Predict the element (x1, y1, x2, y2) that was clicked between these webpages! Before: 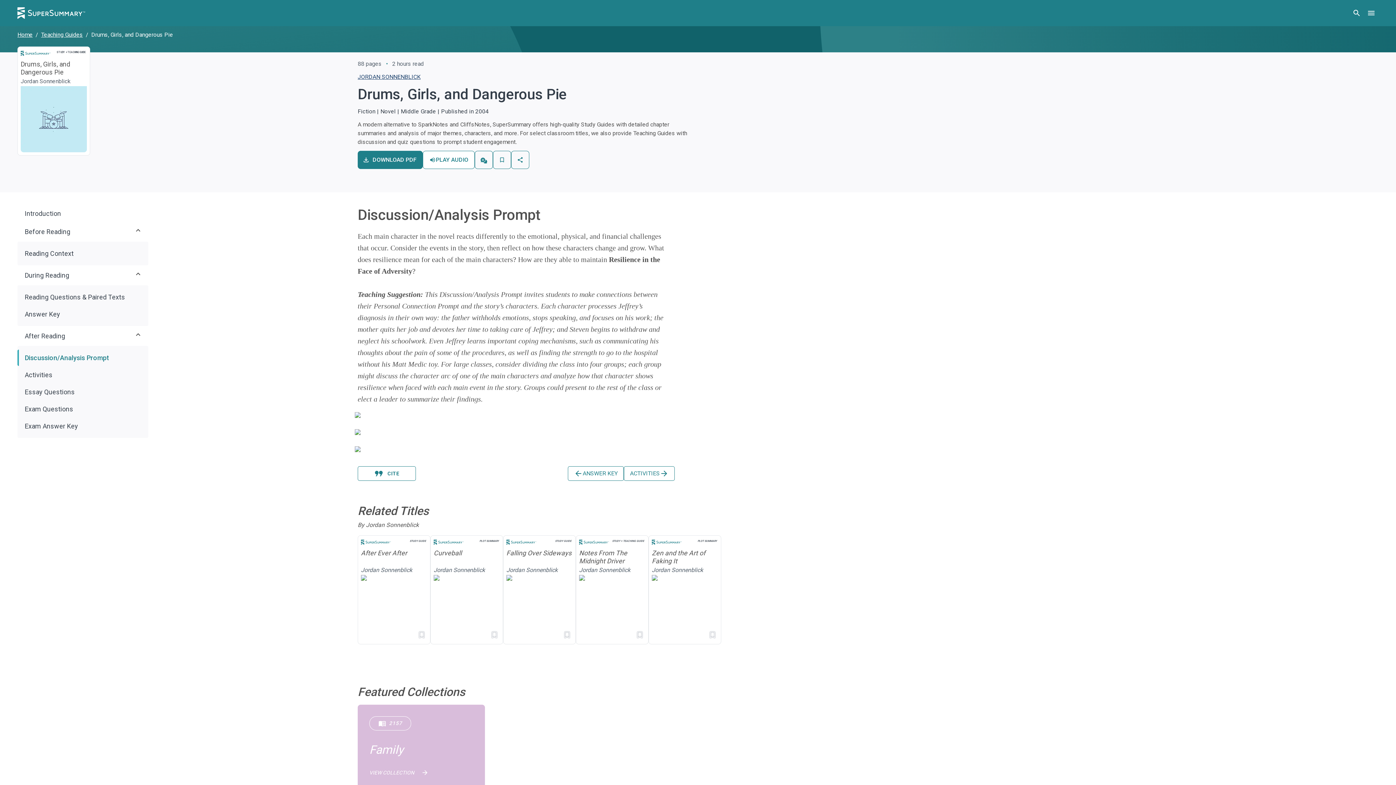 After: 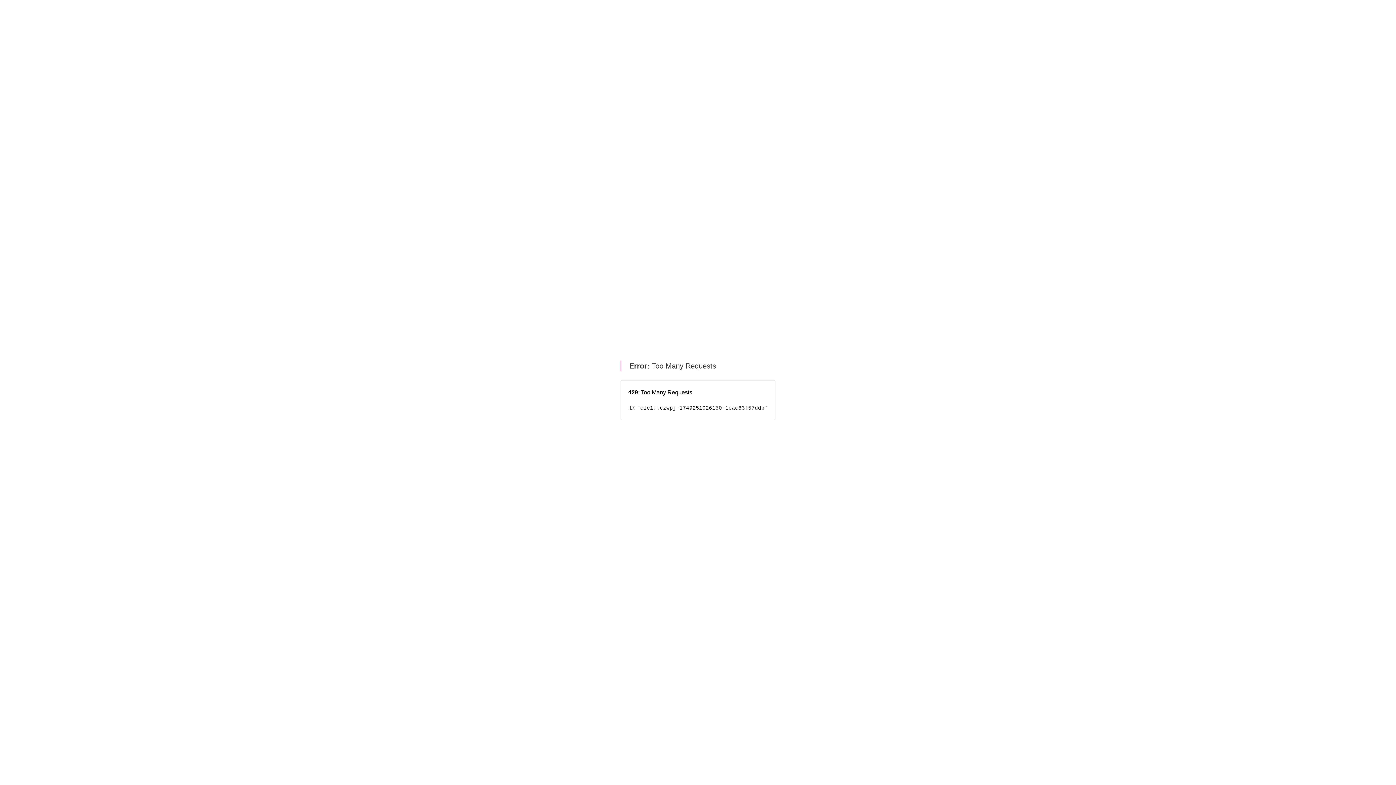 Action: label: Activities bbox: (17, 366, 148, 383)